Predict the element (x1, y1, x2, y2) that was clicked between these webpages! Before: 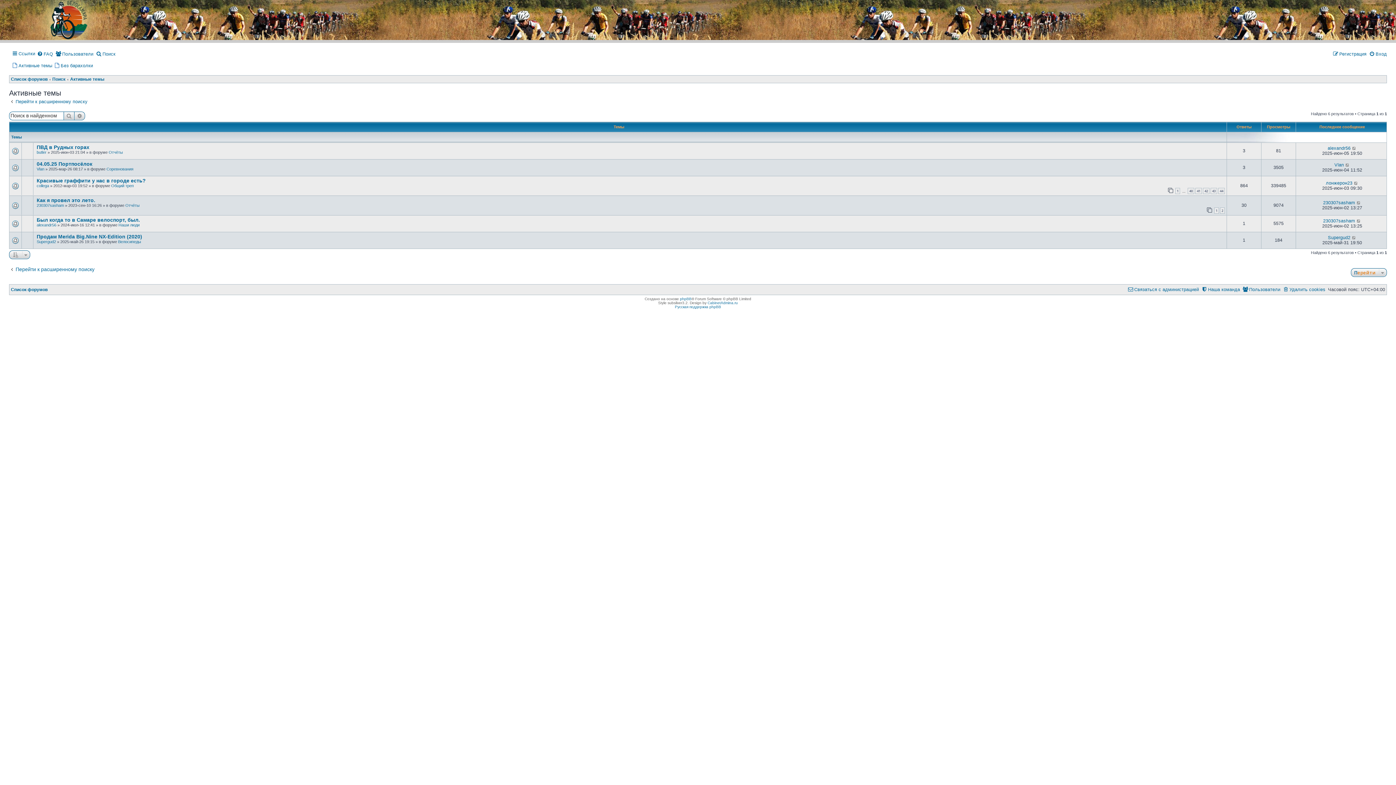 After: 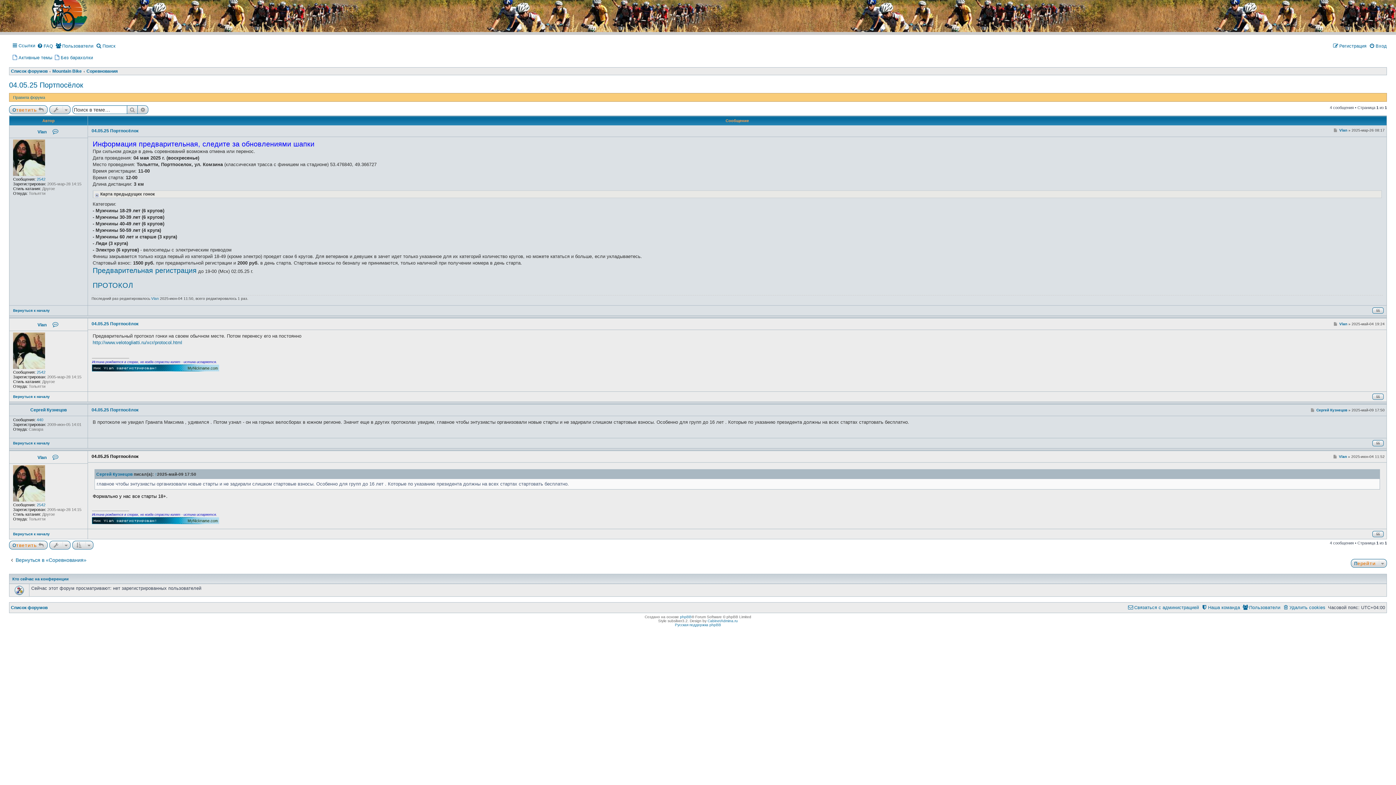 Action: bbox: (1345, 162, 1350, 167)